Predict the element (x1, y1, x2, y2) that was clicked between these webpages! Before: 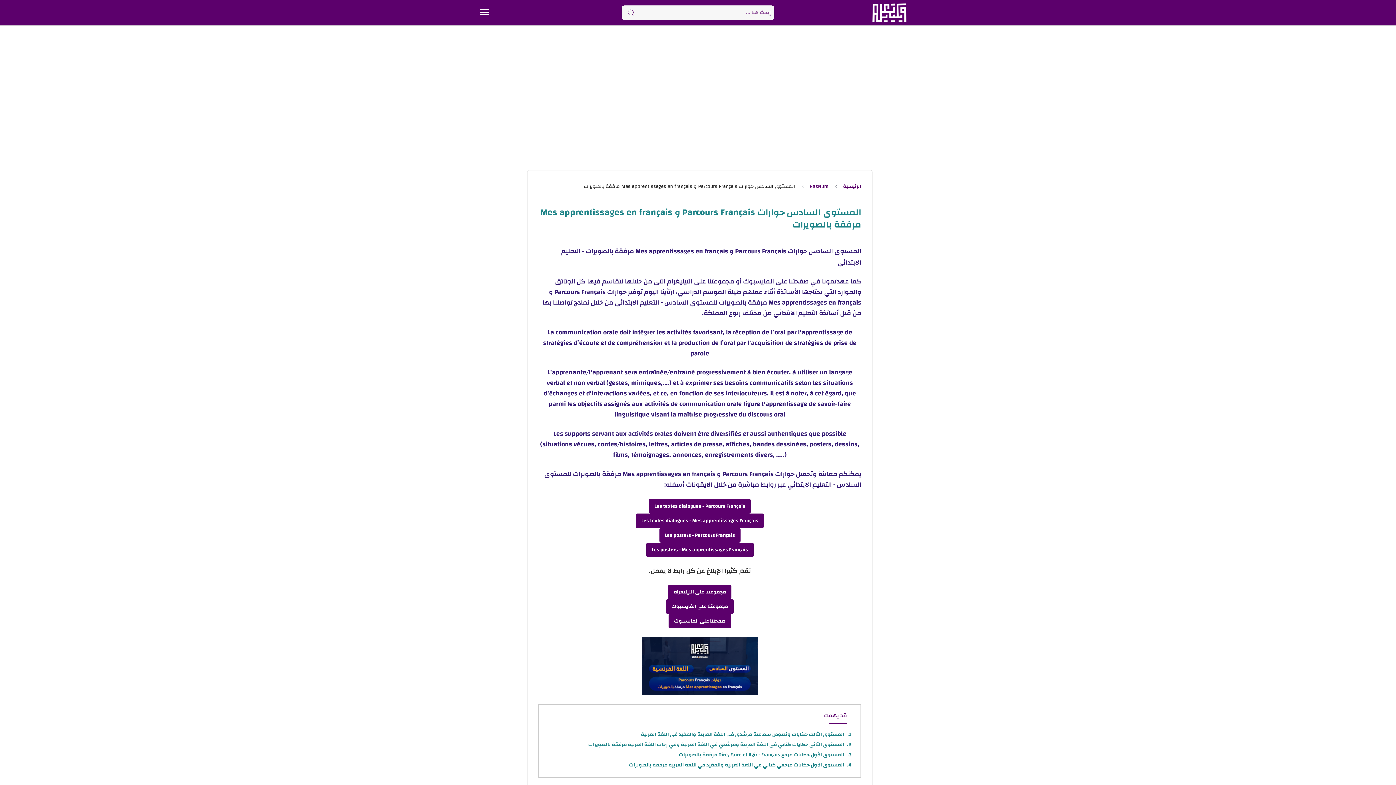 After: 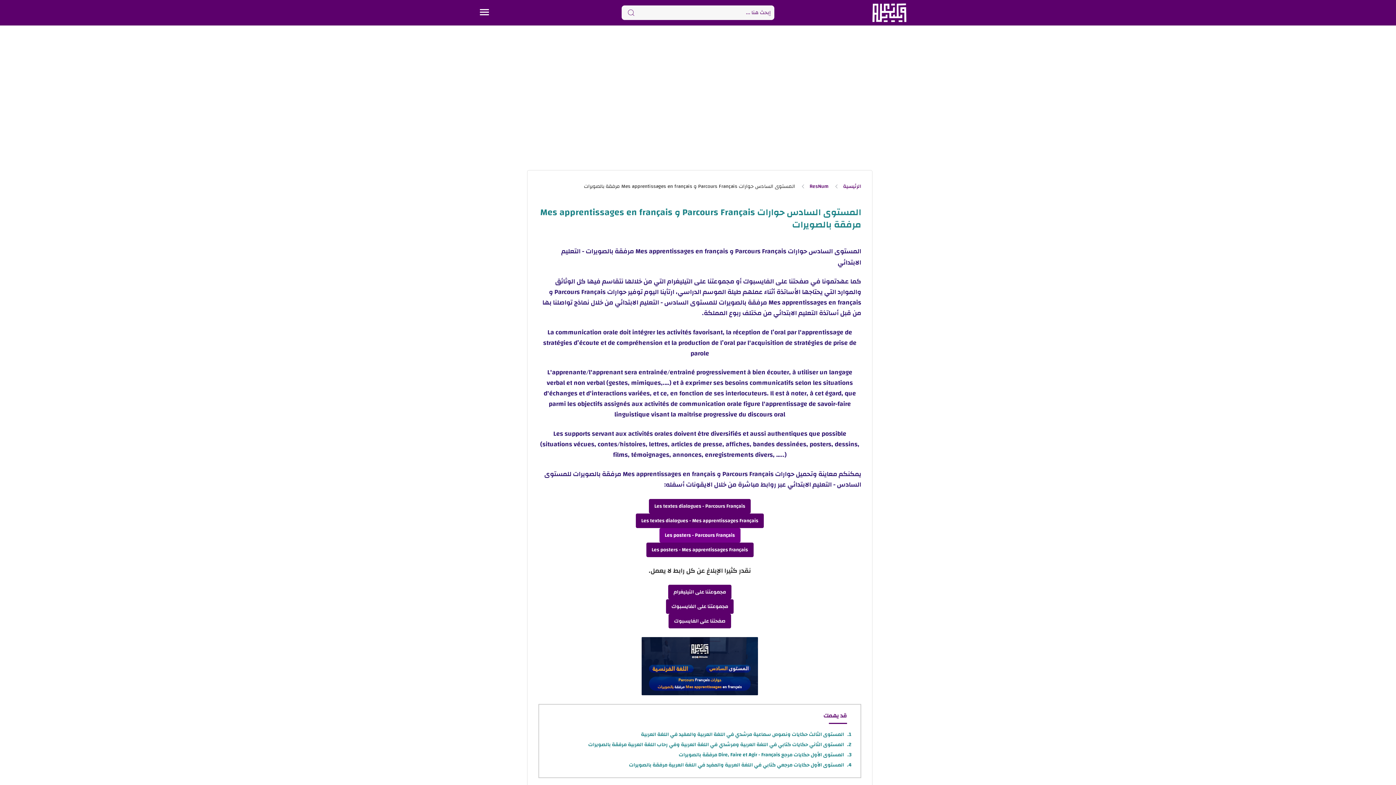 Action: bbox: (659, 528, 740, 542) label: Les posters - Parcours Français